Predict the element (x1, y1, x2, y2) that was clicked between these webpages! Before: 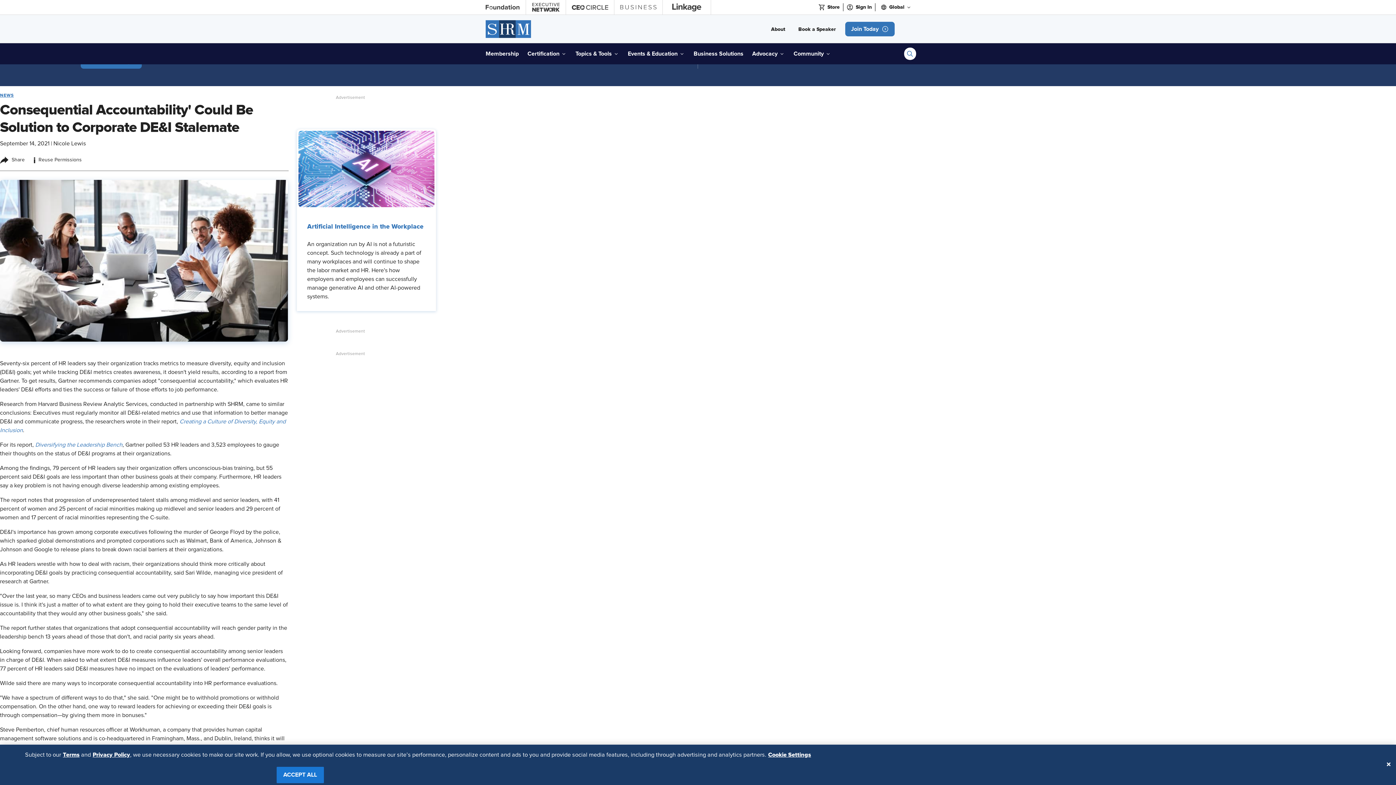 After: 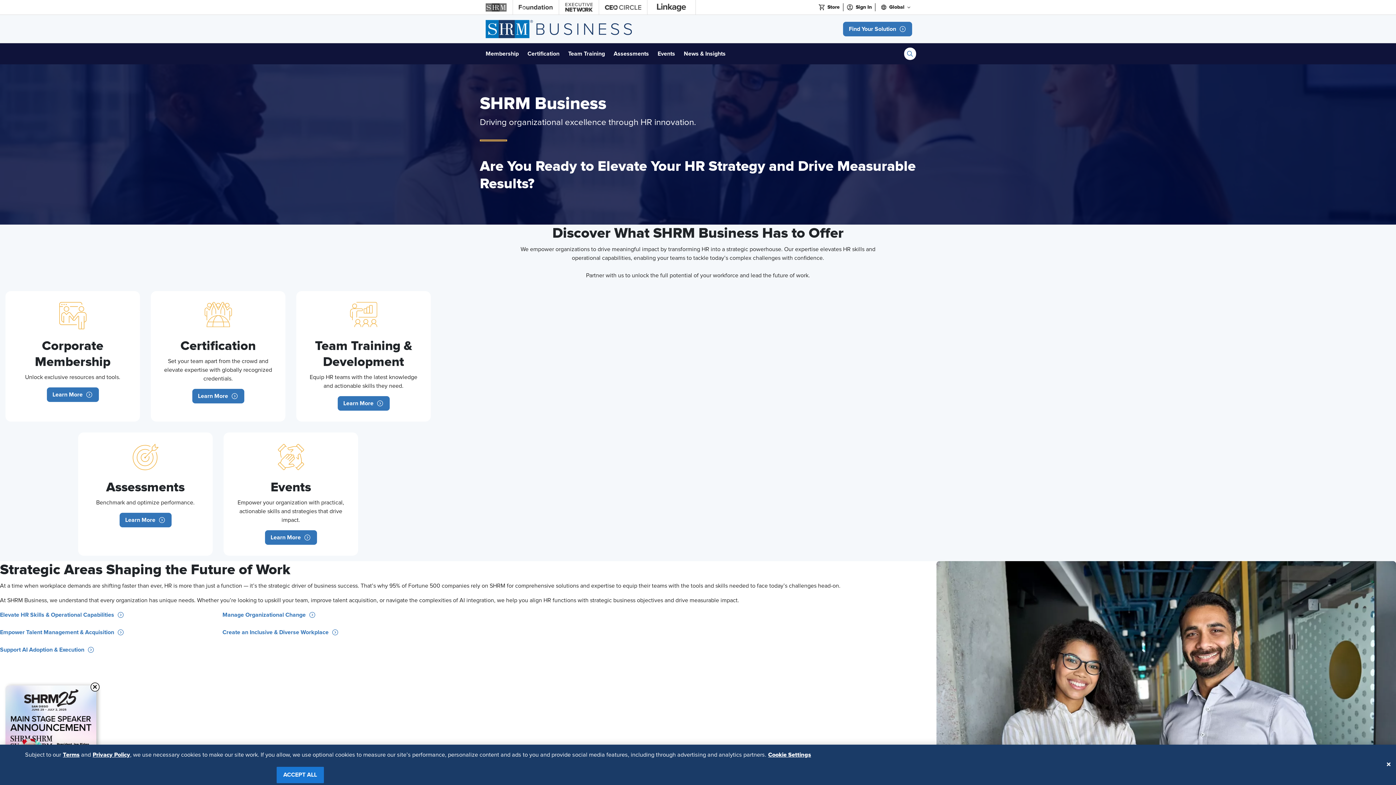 Action: label: SHRM Business bbox: (614, 0, 662, 14)